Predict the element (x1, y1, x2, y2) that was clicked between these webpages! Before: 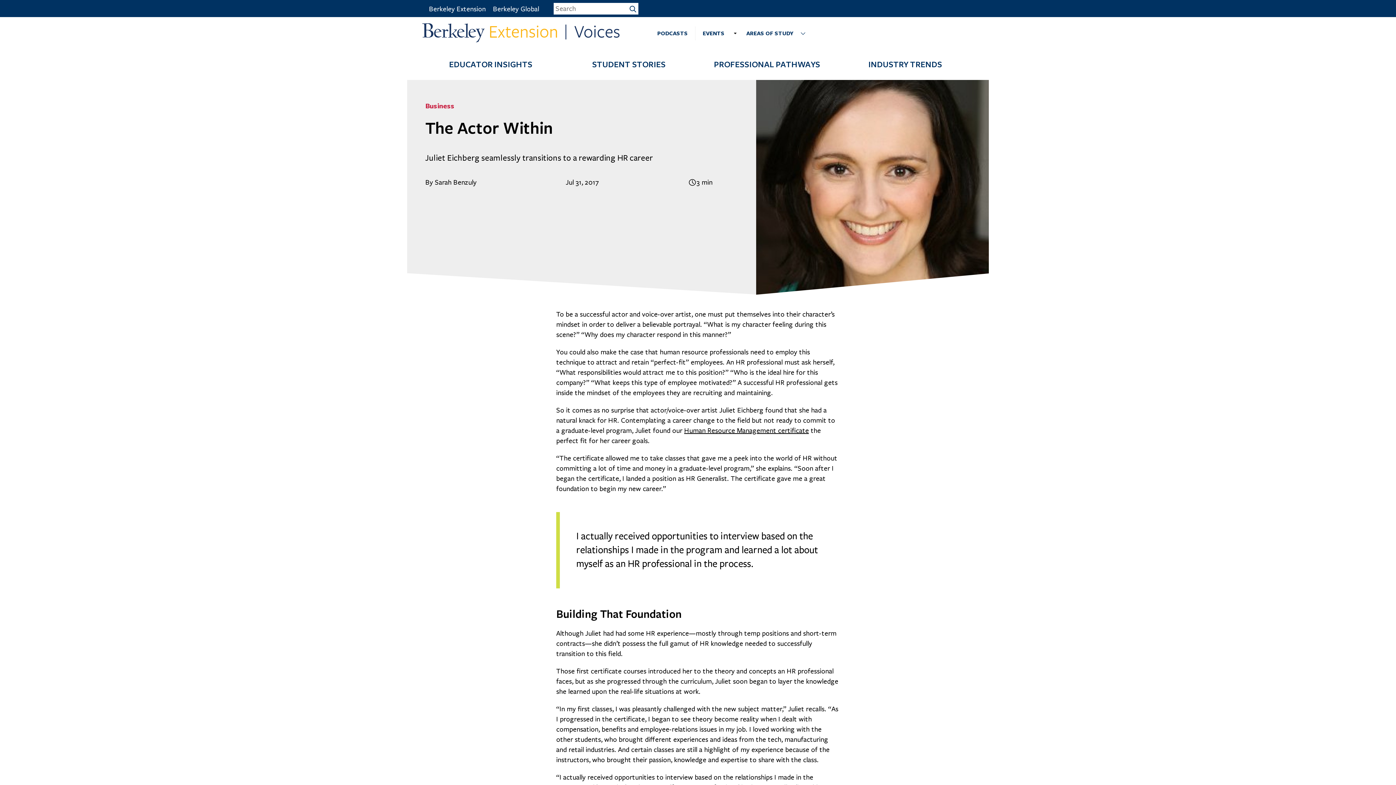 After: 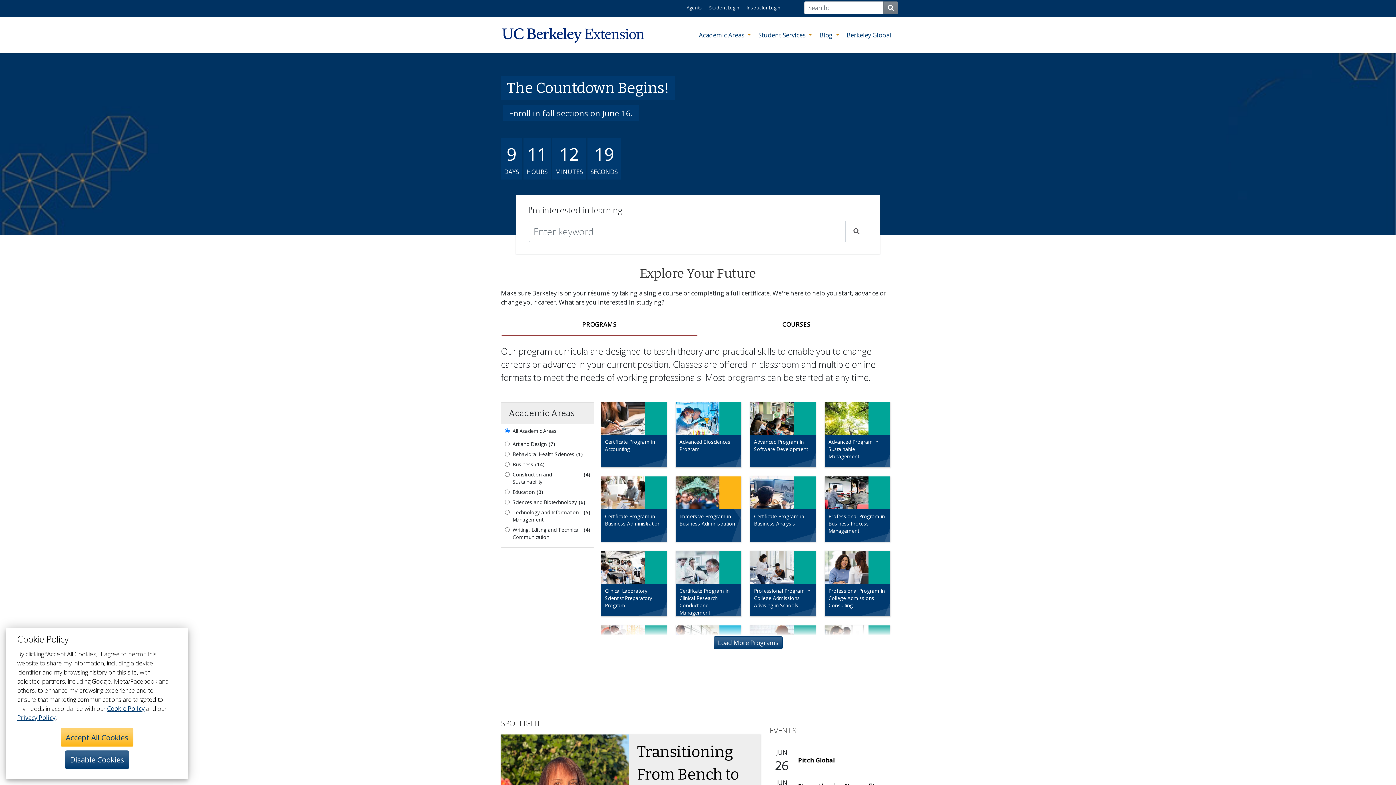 Action: bbox: (425, 3, 489, 14) label: Berkeley Extension